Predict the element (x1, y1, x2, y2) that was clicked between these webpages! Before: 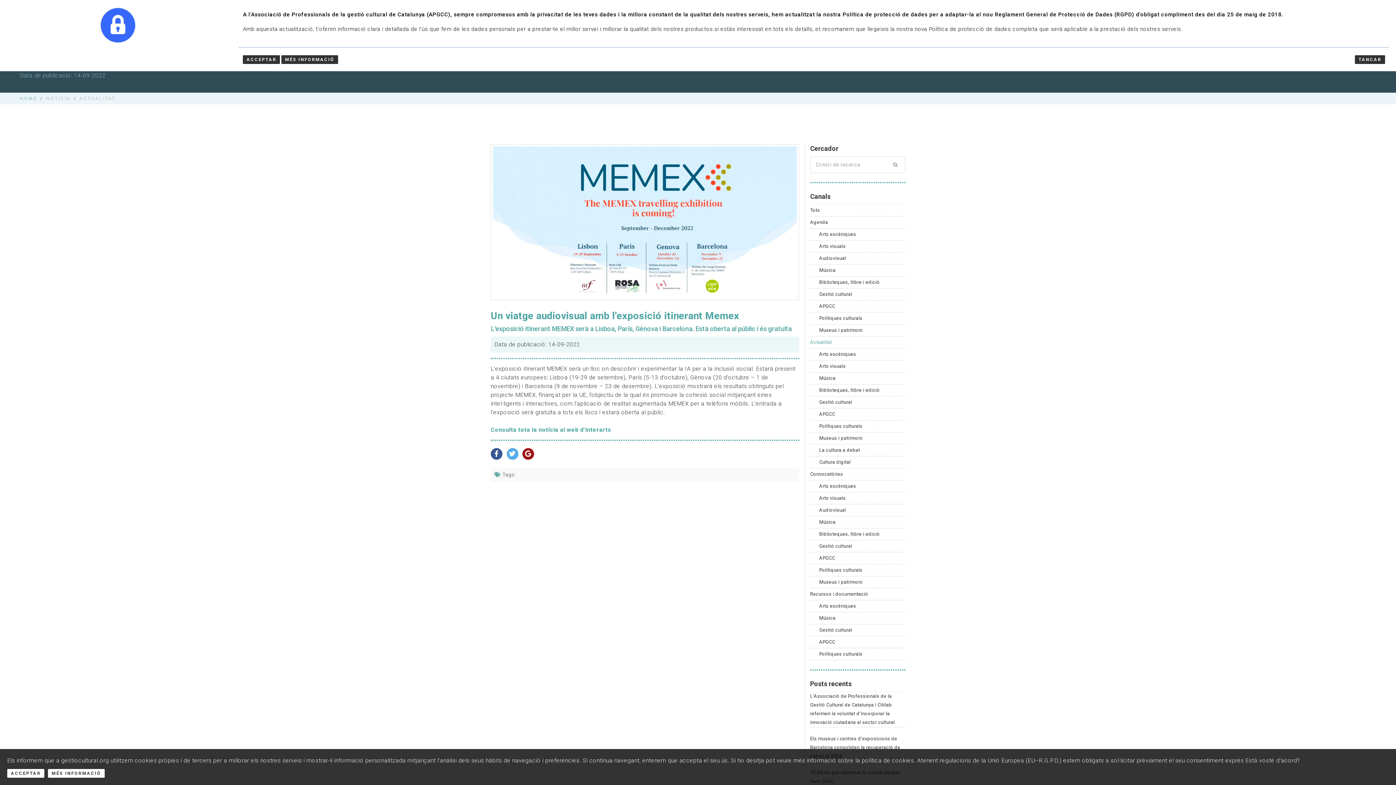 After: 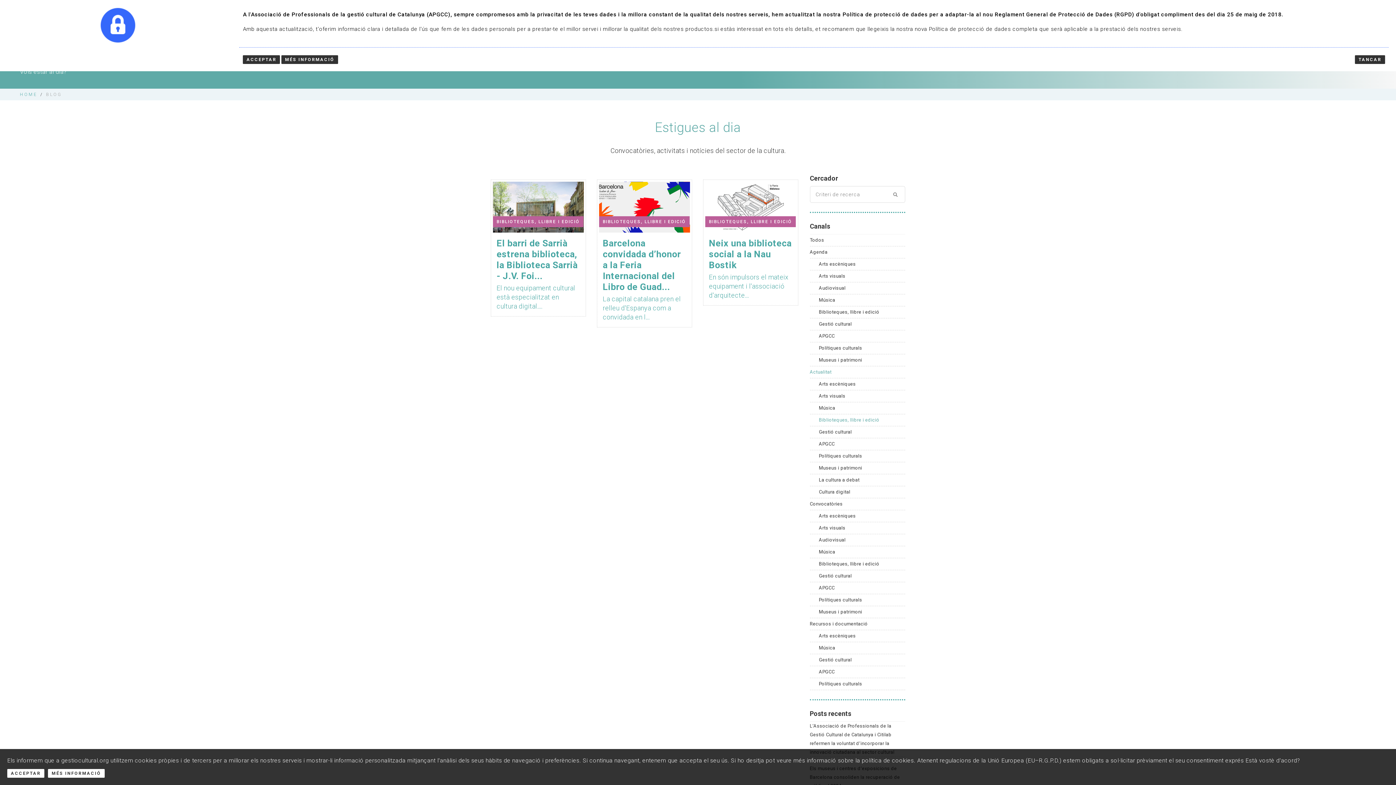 Action: bbox: (819, 384, 880, 396) label: Biblioteques, llibre i edició